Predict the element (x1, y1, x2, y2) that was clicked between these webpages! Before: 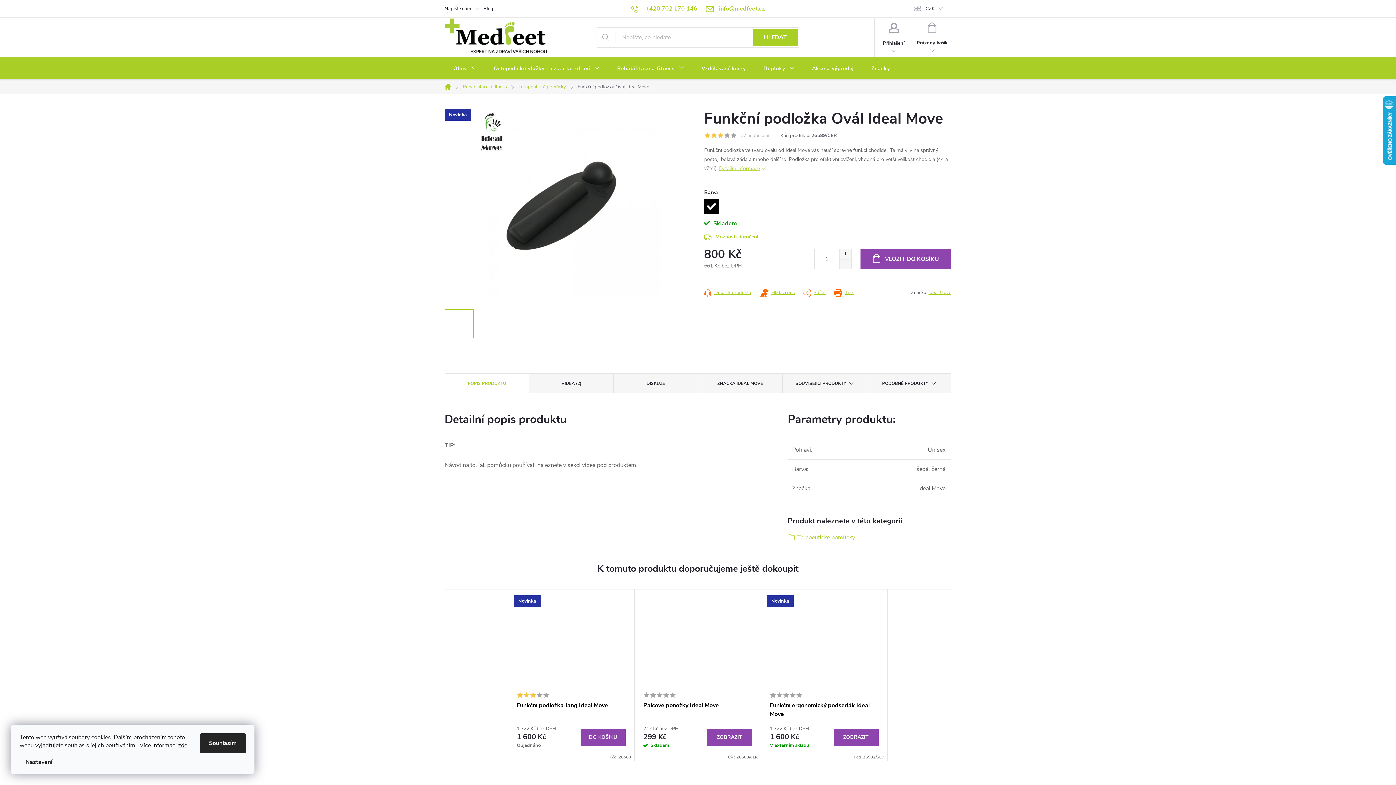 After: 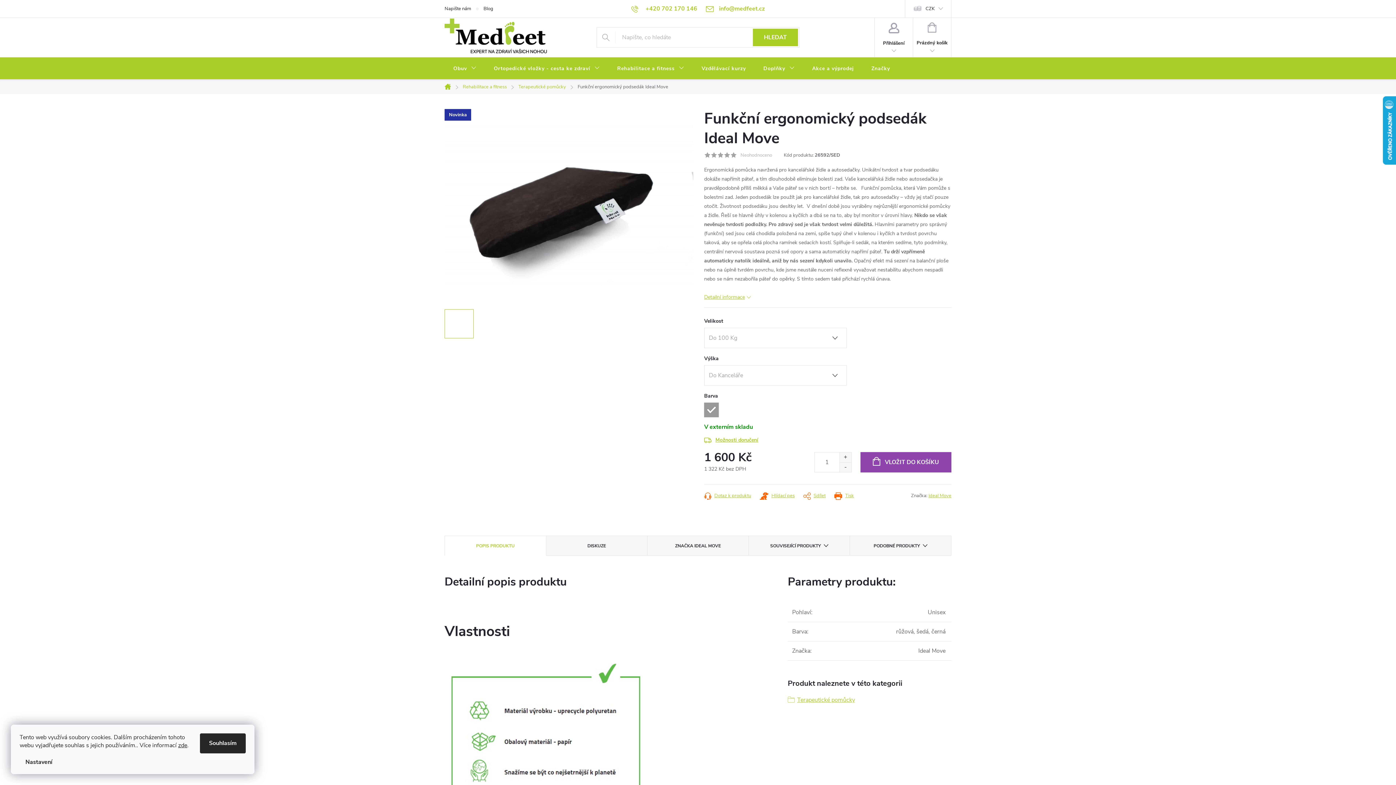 Action: label: ZOBRAZIT bbox: (833, 729, 878, 746)